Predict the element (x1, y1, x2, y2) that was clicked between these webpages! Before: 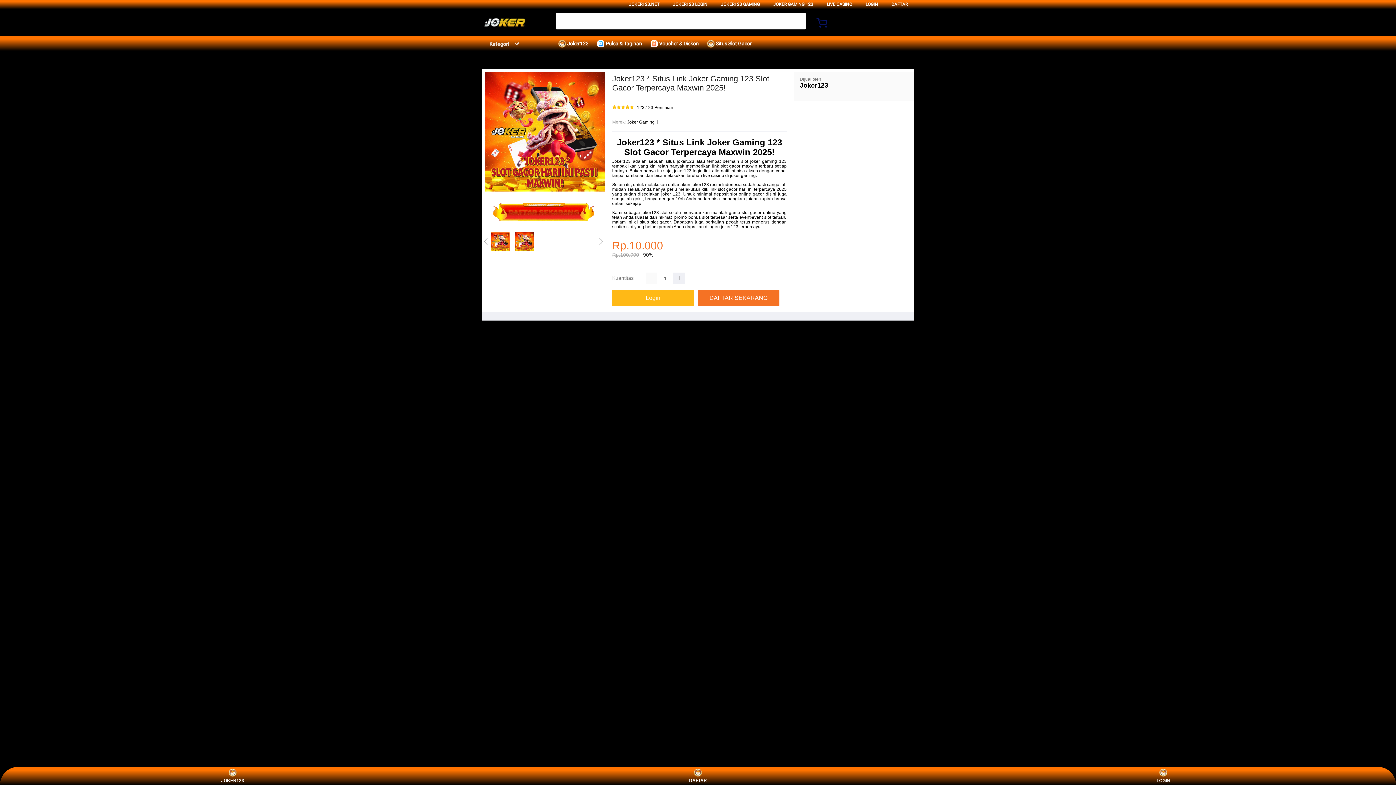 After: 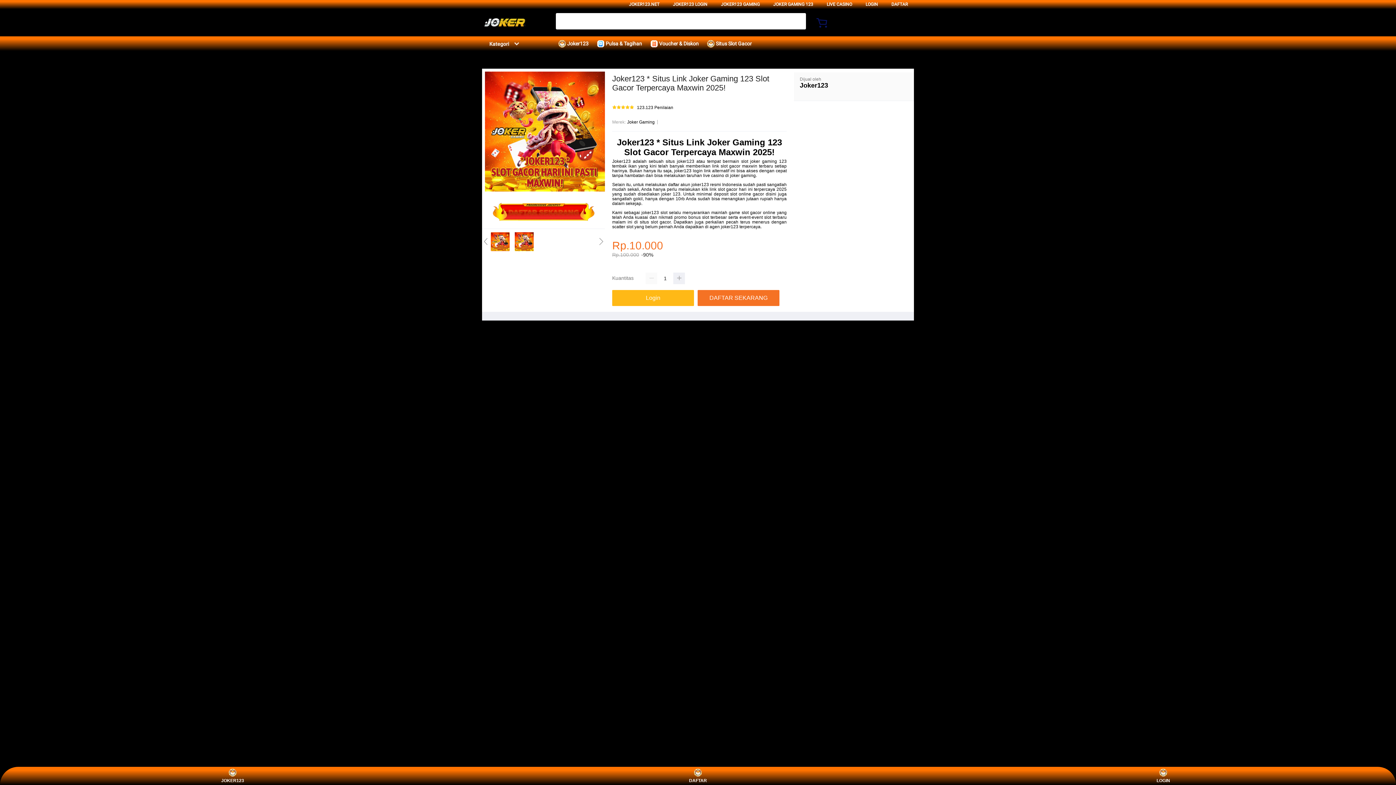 Action: label:  Voucher & Diskon bbox: (650, 36, 702, 50)